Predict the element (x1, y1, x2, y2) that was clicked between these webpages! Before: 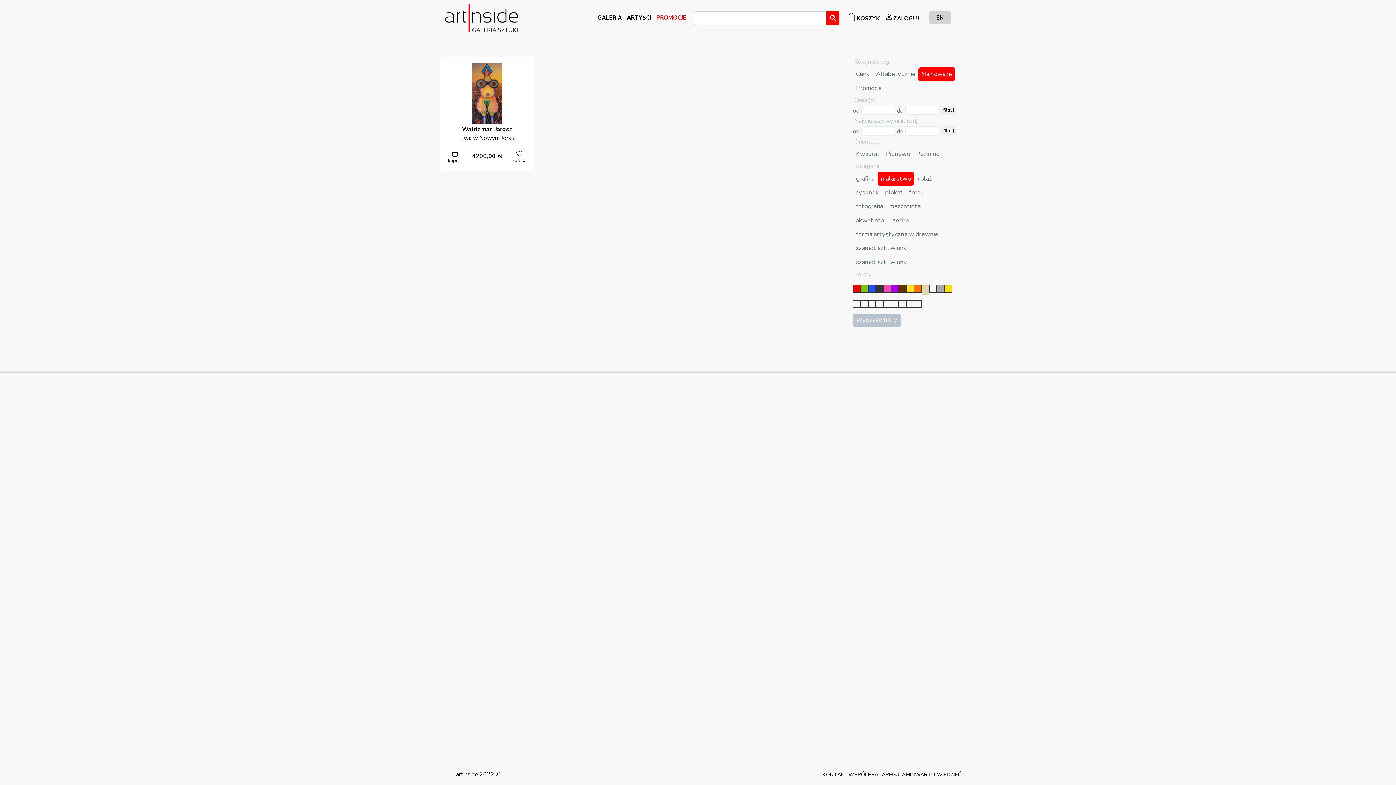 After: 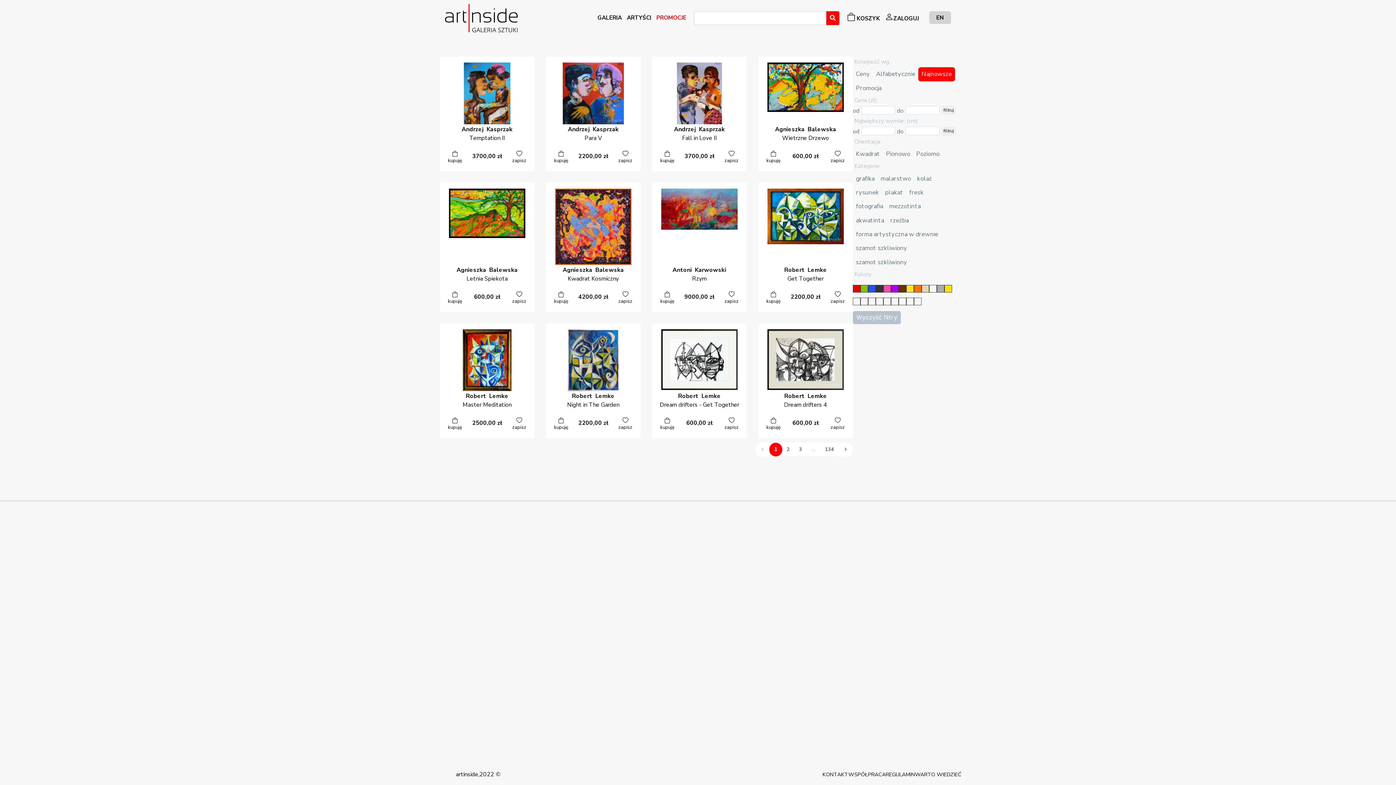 Action: label: Wyszukaj bbox: (826, 11, 839, 25)